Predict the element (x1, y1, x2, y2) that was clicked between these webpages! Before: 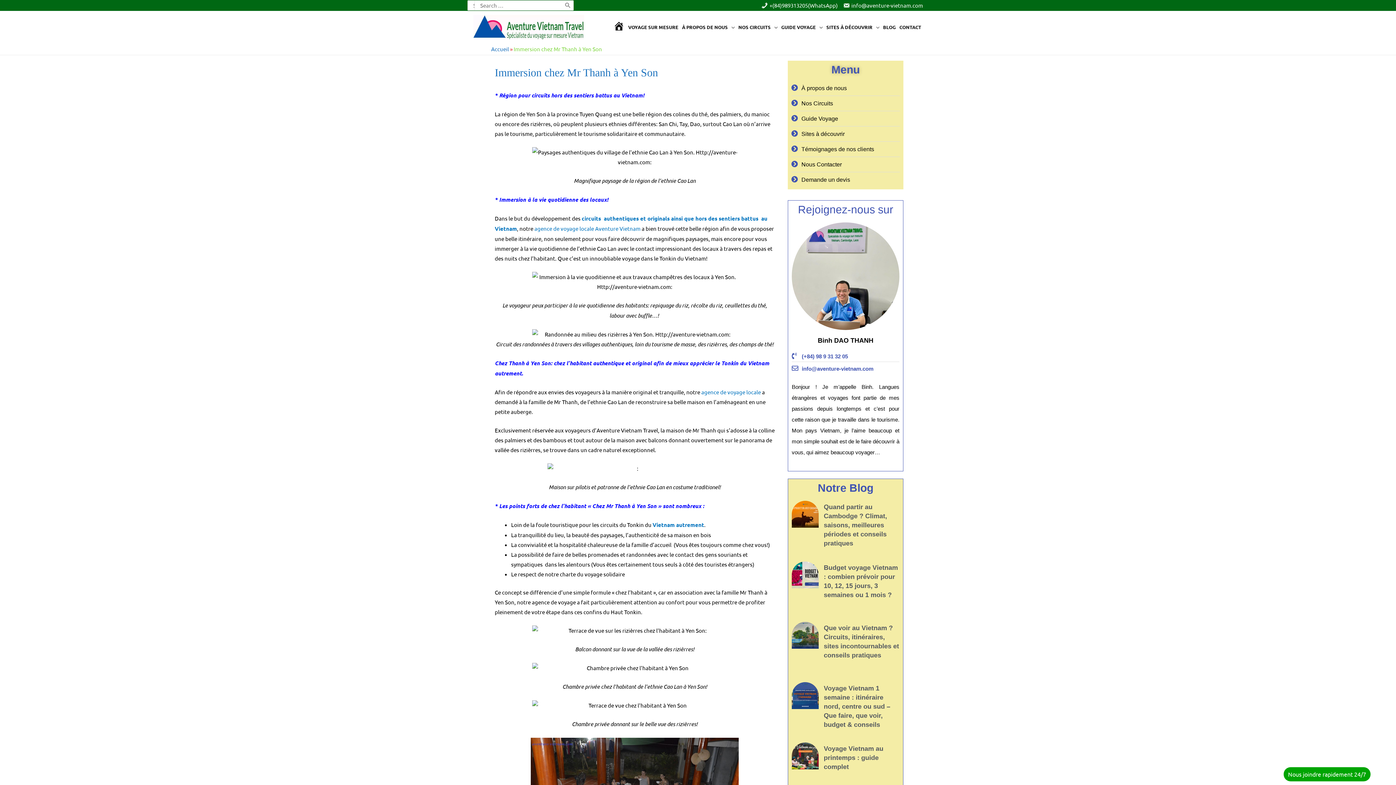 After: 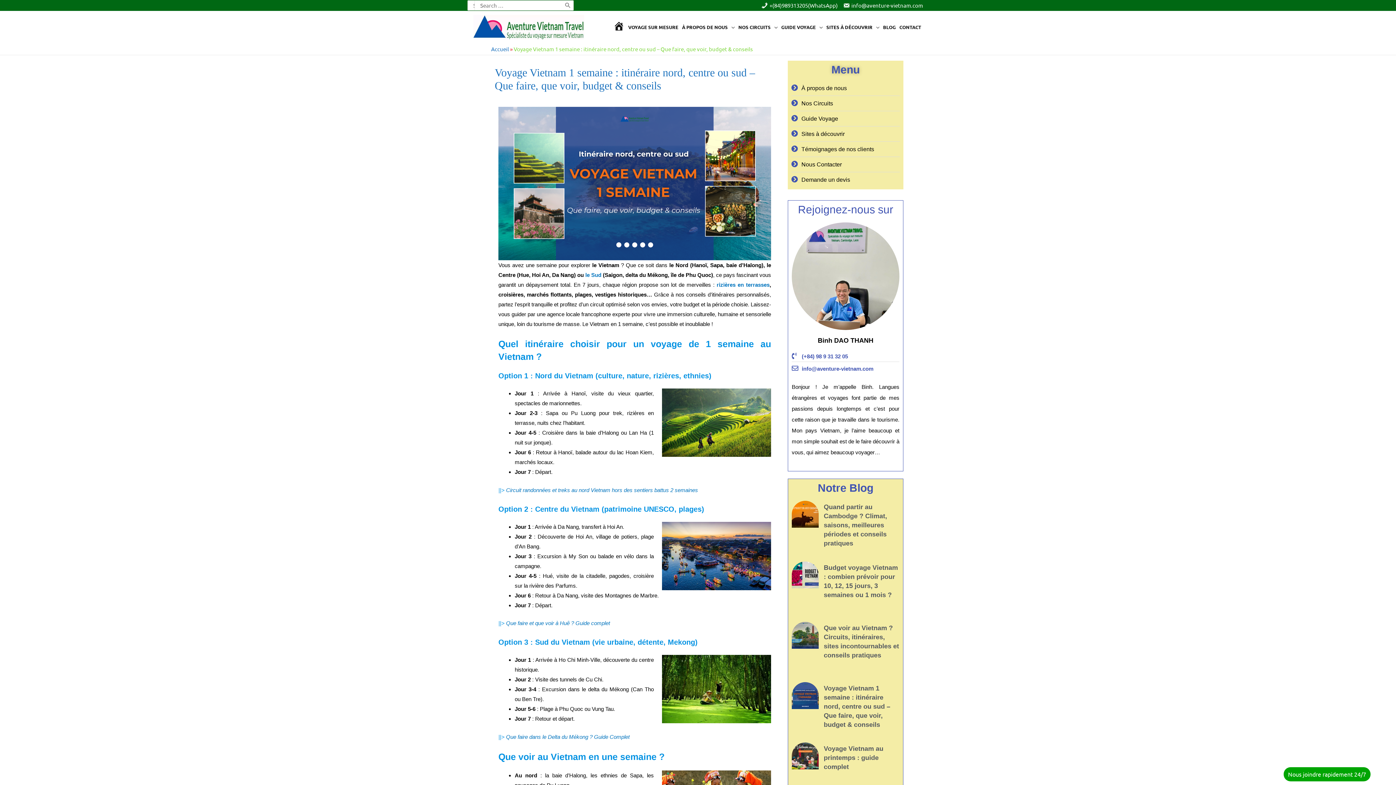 Action: bbox: (792, 682, 818, 737)